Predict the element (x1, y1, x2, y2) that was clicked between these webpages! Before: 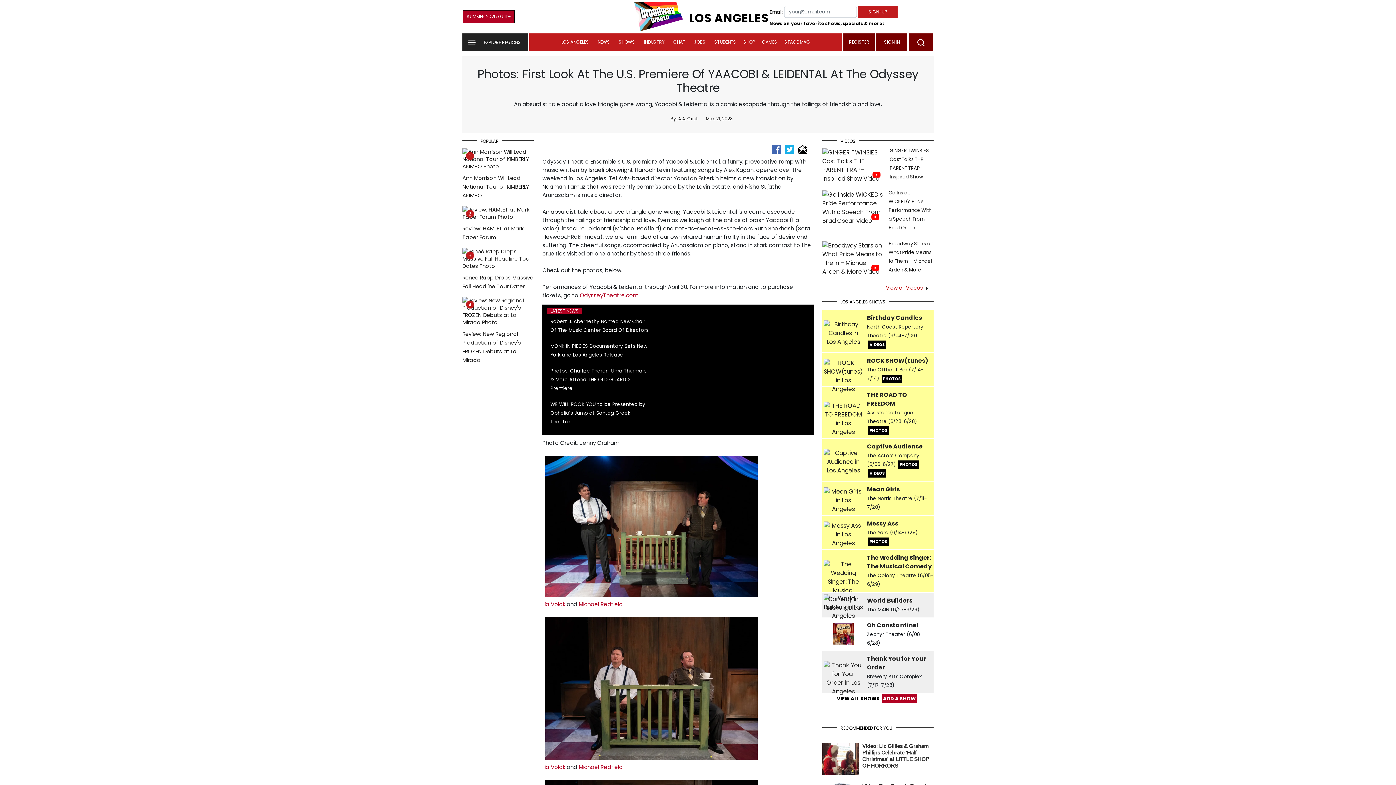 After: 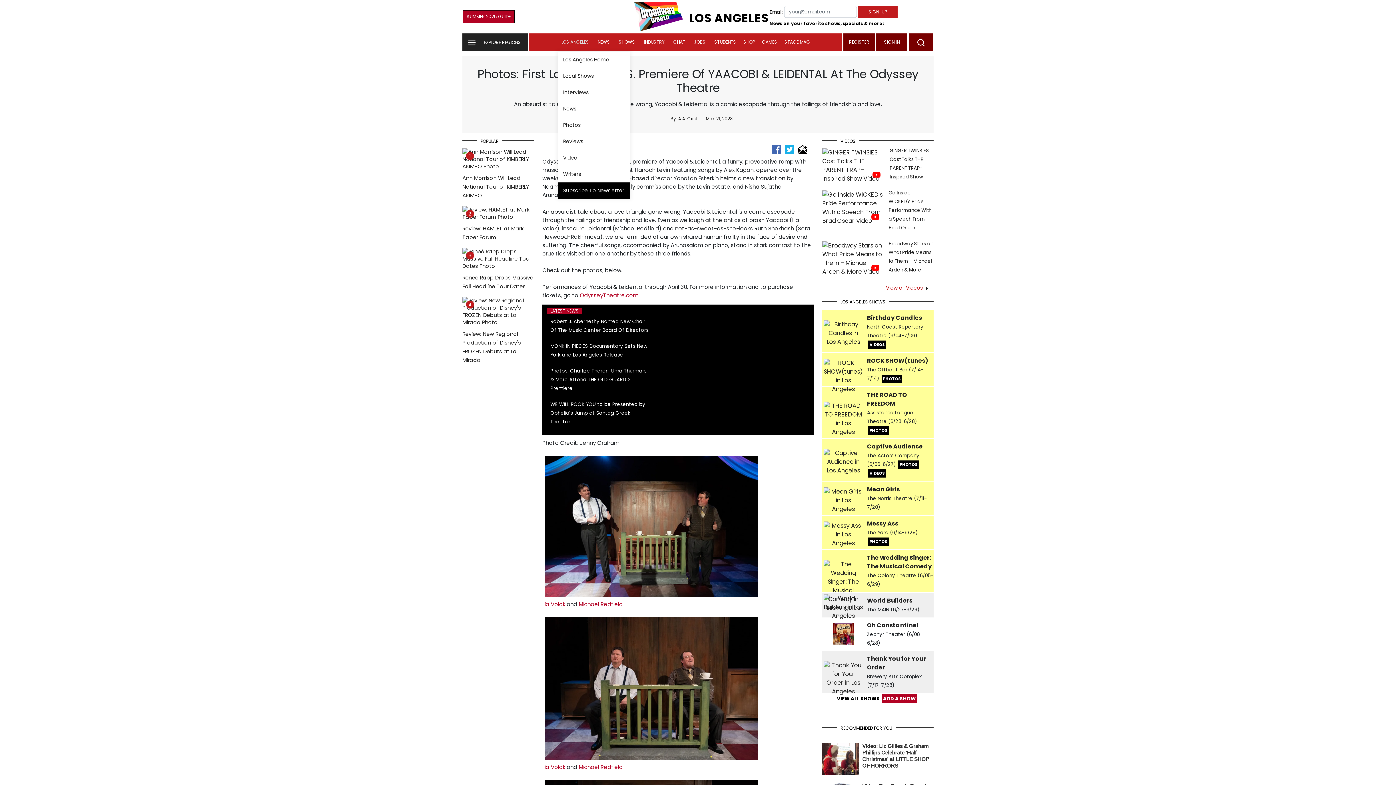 Action: bbox: (557, 33, 592, 50) label: LOS ANGELES